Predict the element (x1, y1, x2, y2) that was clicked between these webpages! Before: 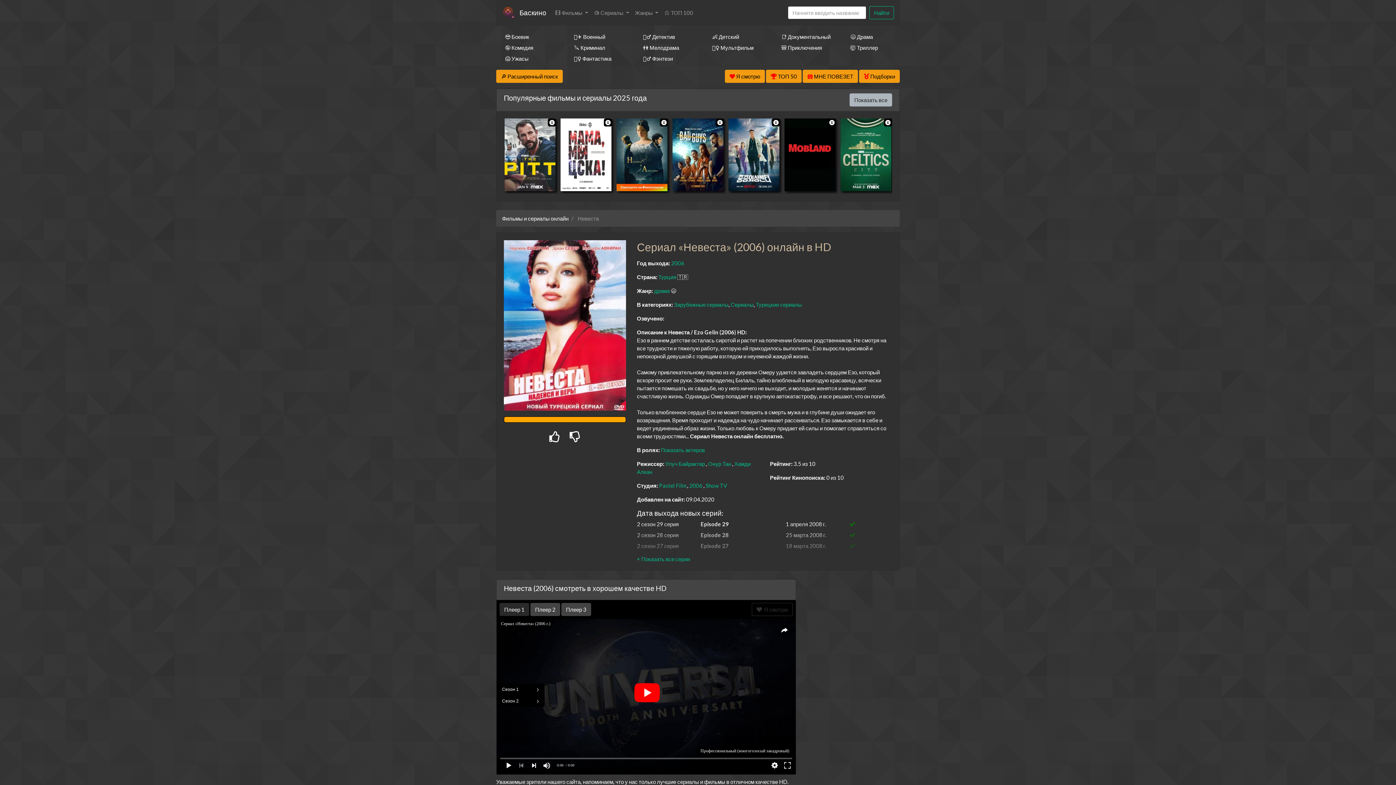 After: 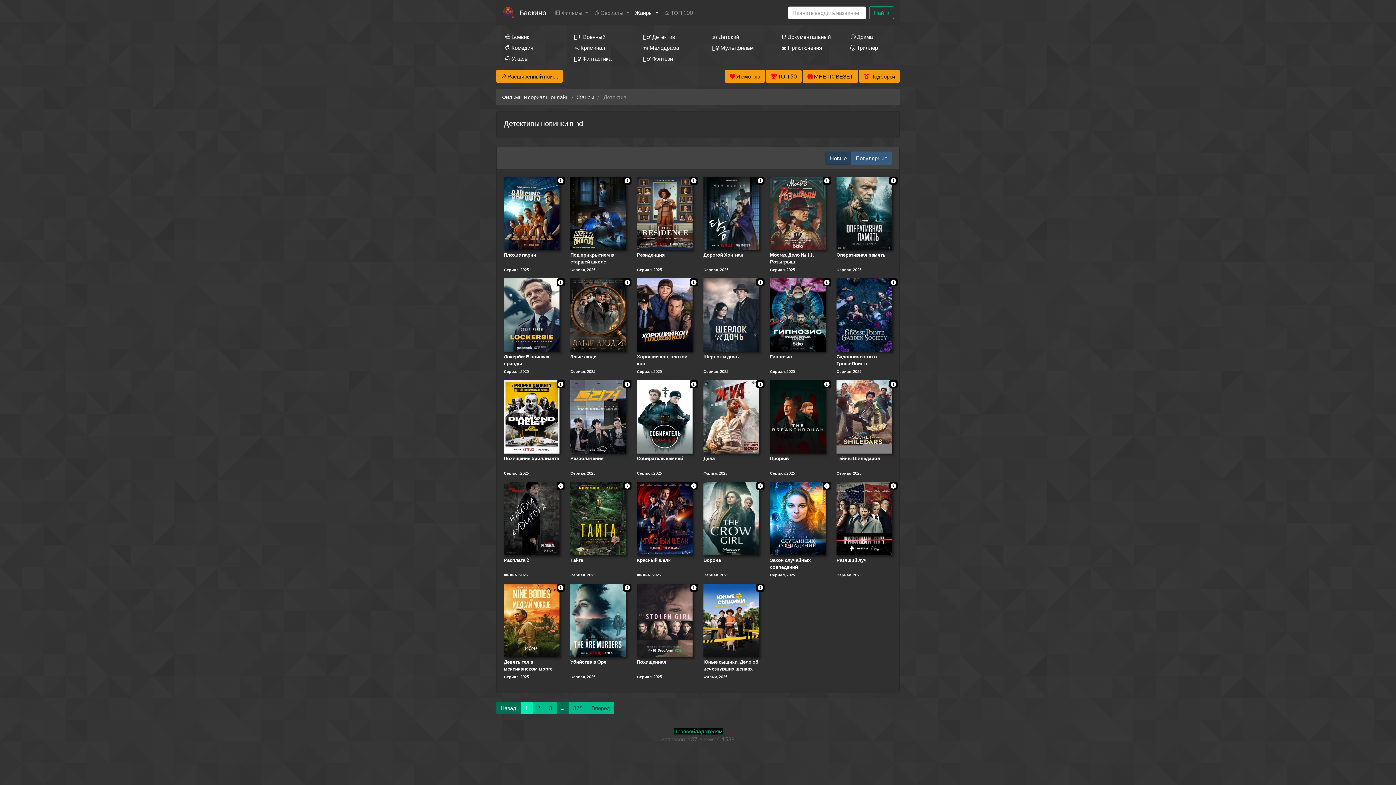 Action: bbox: (634, 31, 692, 42) label: 🕵️‍♂️ Детектив